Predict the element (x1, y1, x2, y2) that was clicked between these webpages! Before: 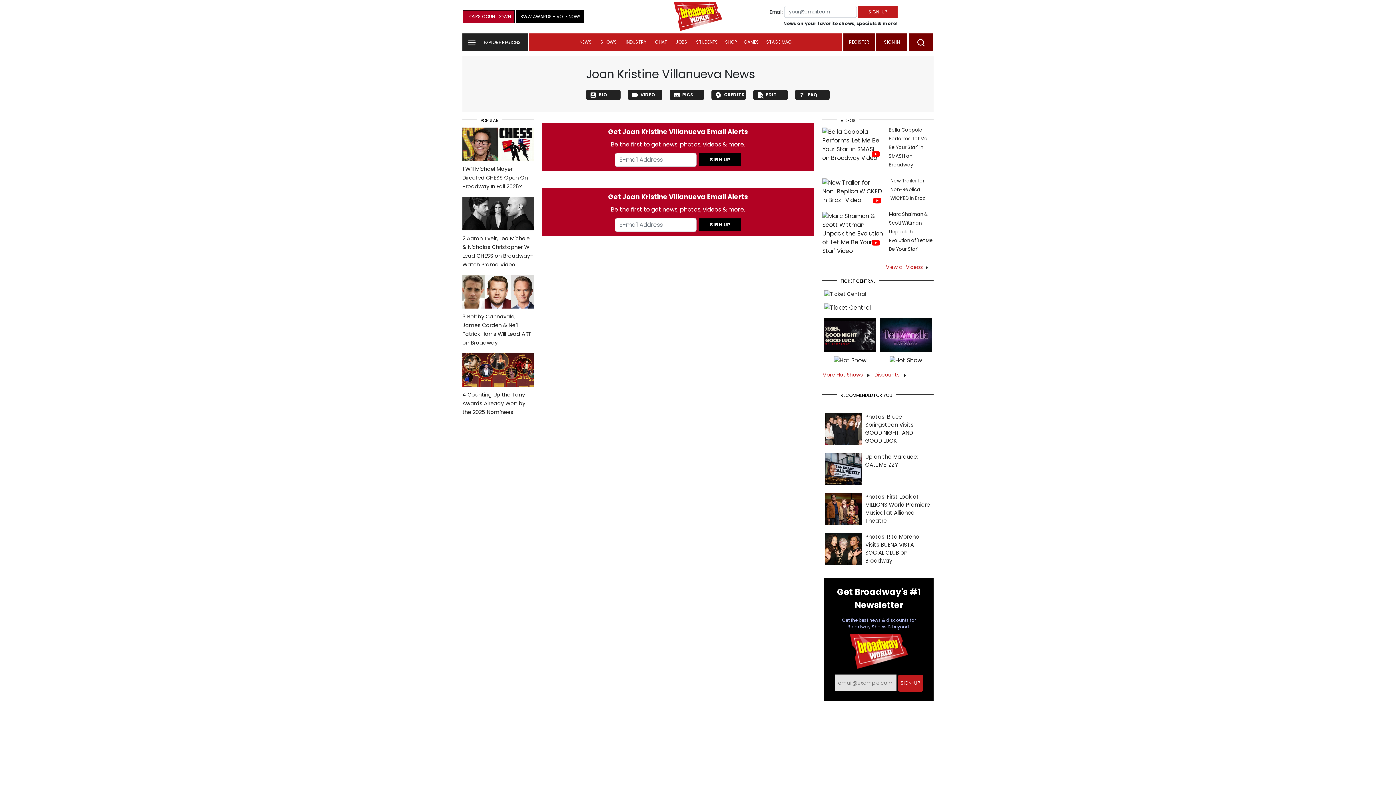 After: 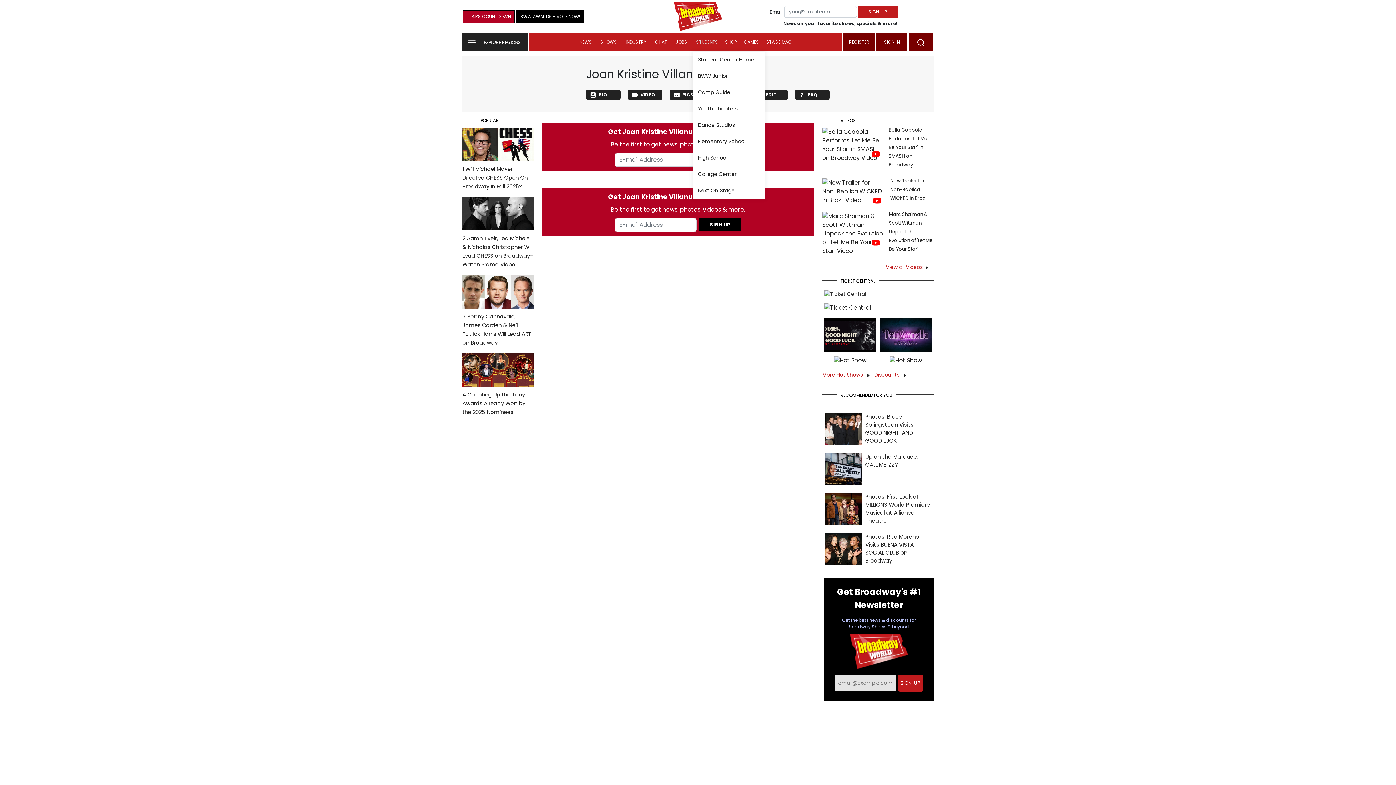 Action: bbox: (692, 33, 721, 50) label: STUDENTS